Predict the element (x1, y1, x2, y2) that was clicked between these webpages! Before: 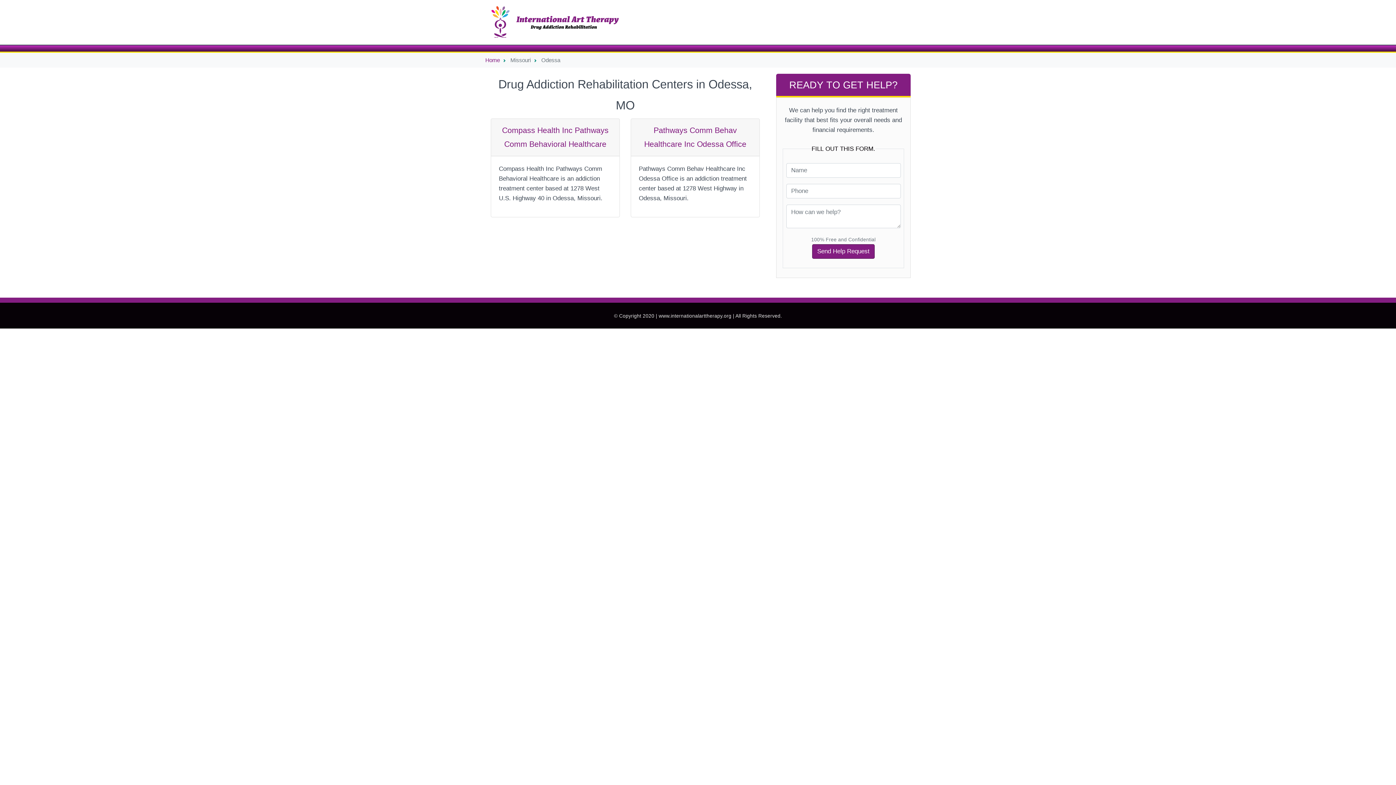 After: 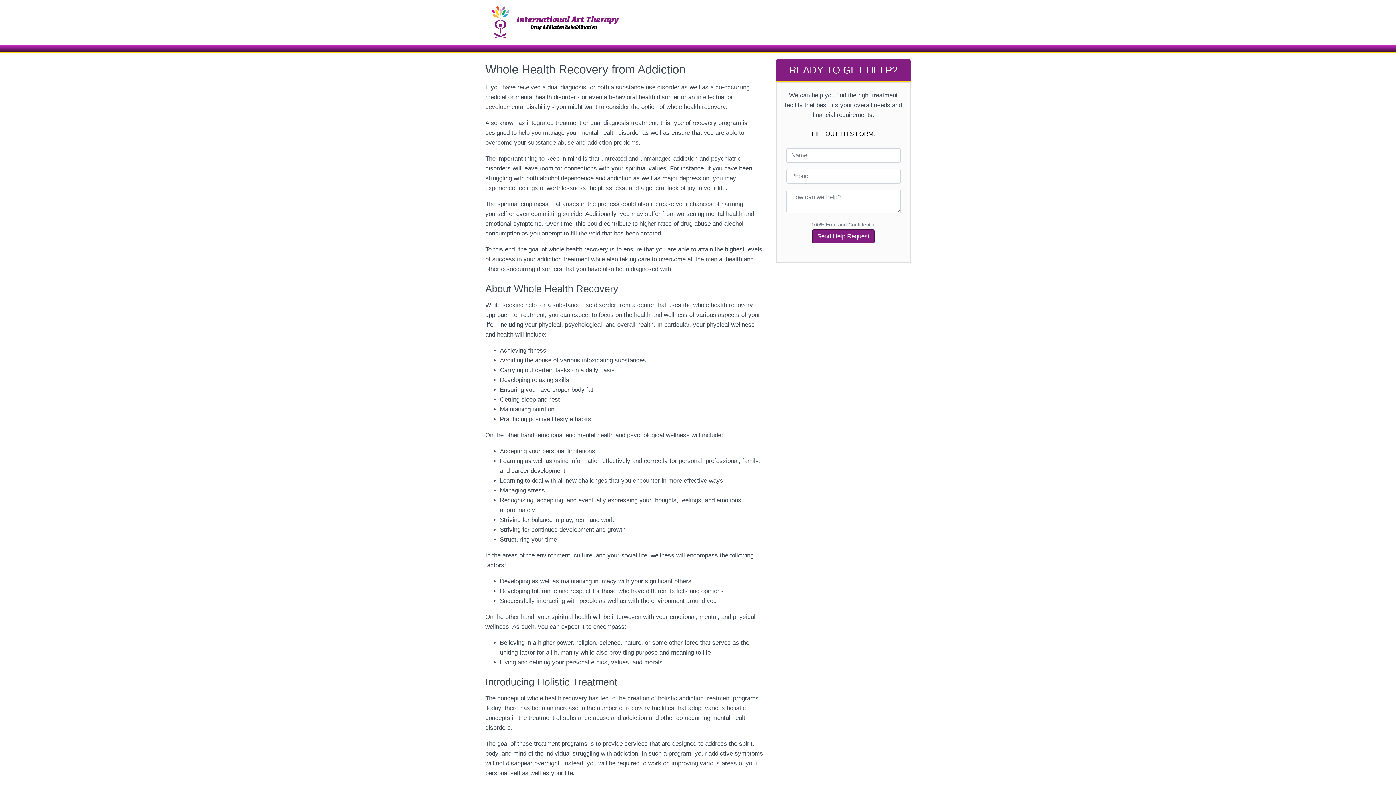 Action: bbox: (491, 6, 686, 38)